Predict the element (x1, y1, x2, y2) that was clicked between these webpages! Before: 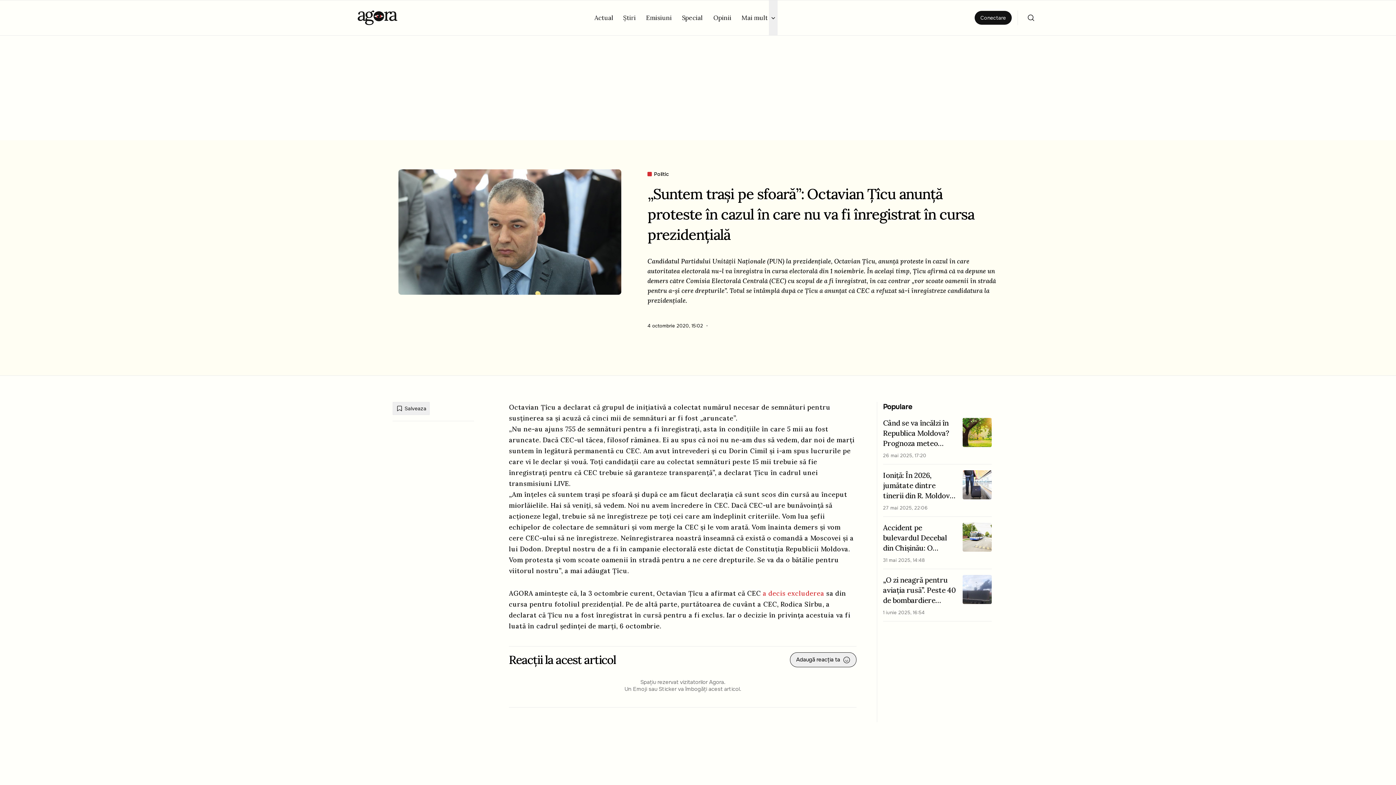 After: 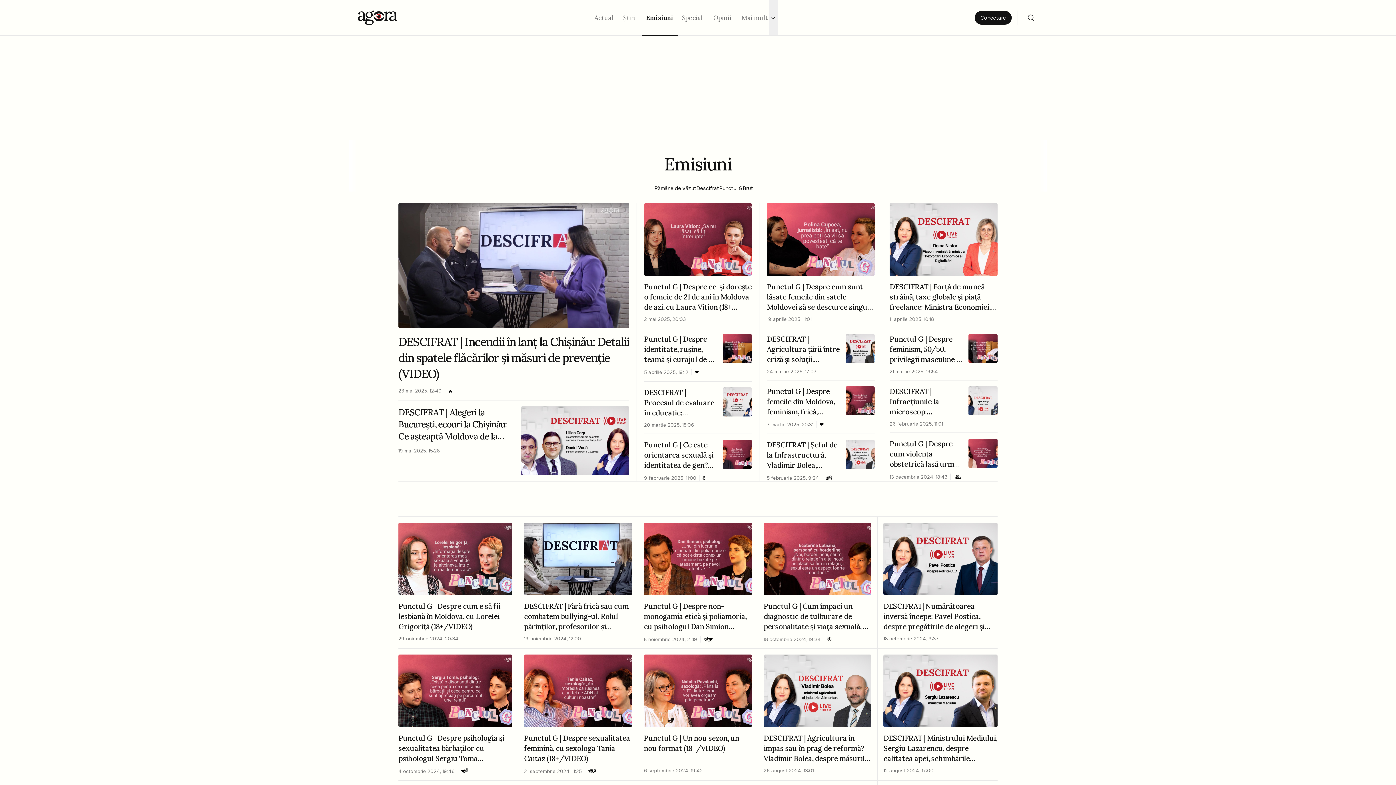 Action: label: Emisiuni bbox: (646, 14, 673, 21)